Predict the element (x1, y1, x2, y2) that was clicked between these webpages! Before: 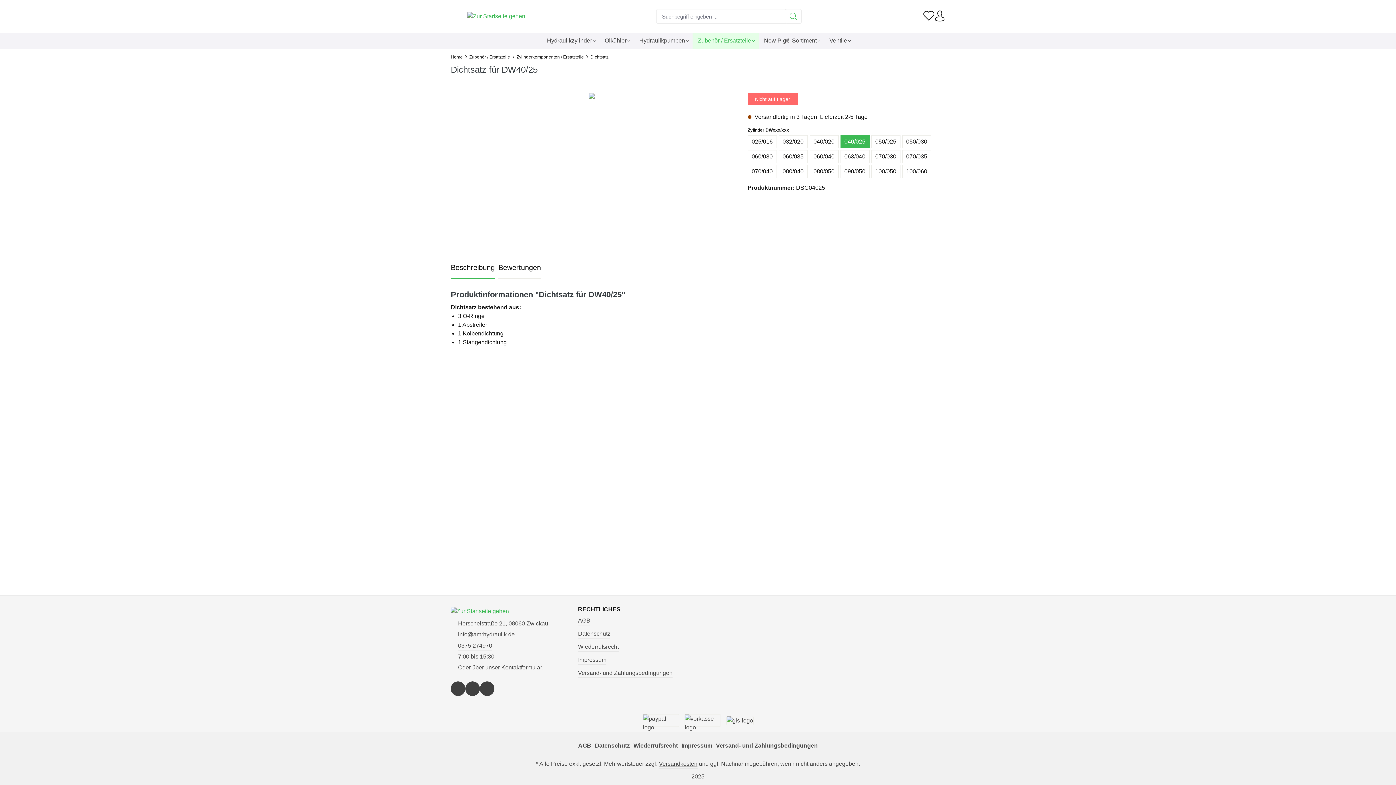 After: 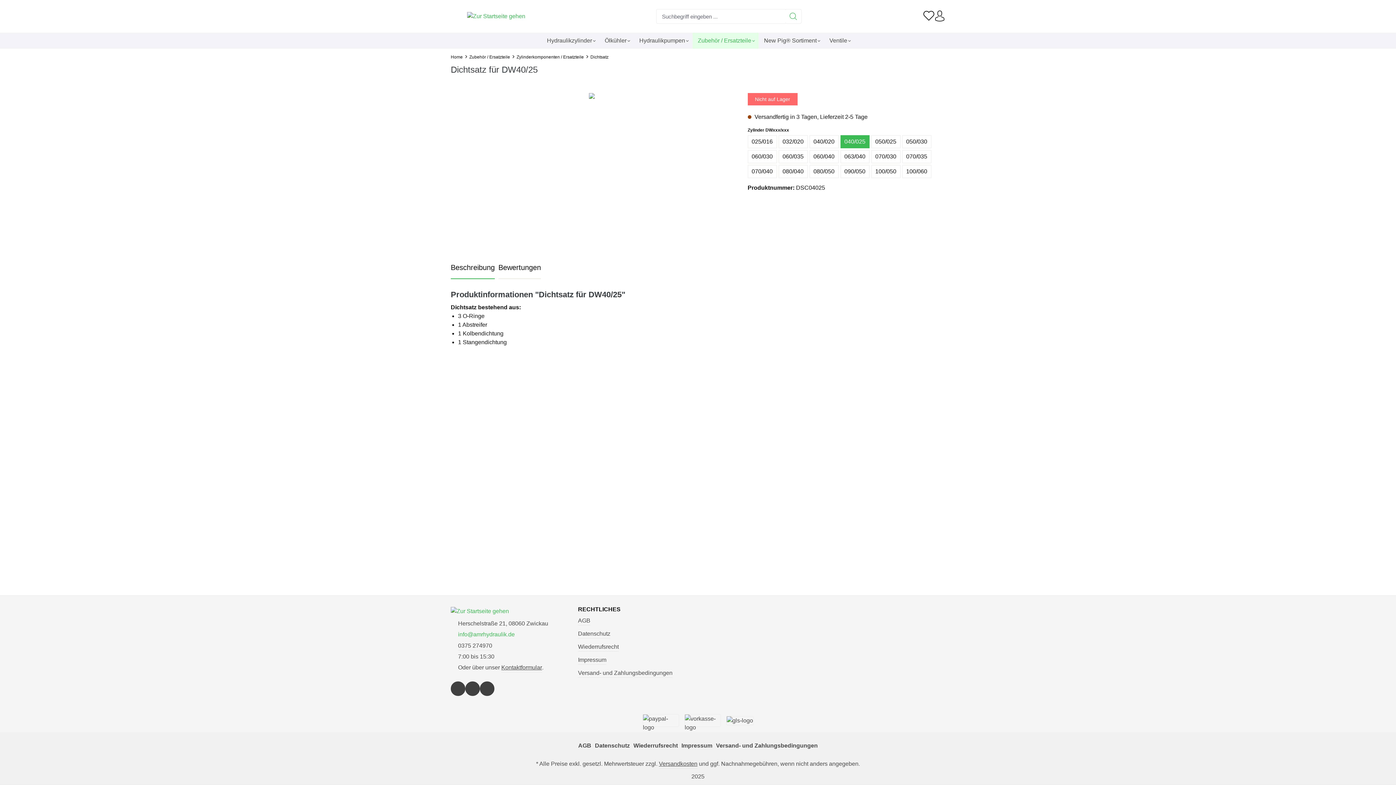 Action: bbox: (458, 630, 514, 639) label: info@amrhydraulik.de